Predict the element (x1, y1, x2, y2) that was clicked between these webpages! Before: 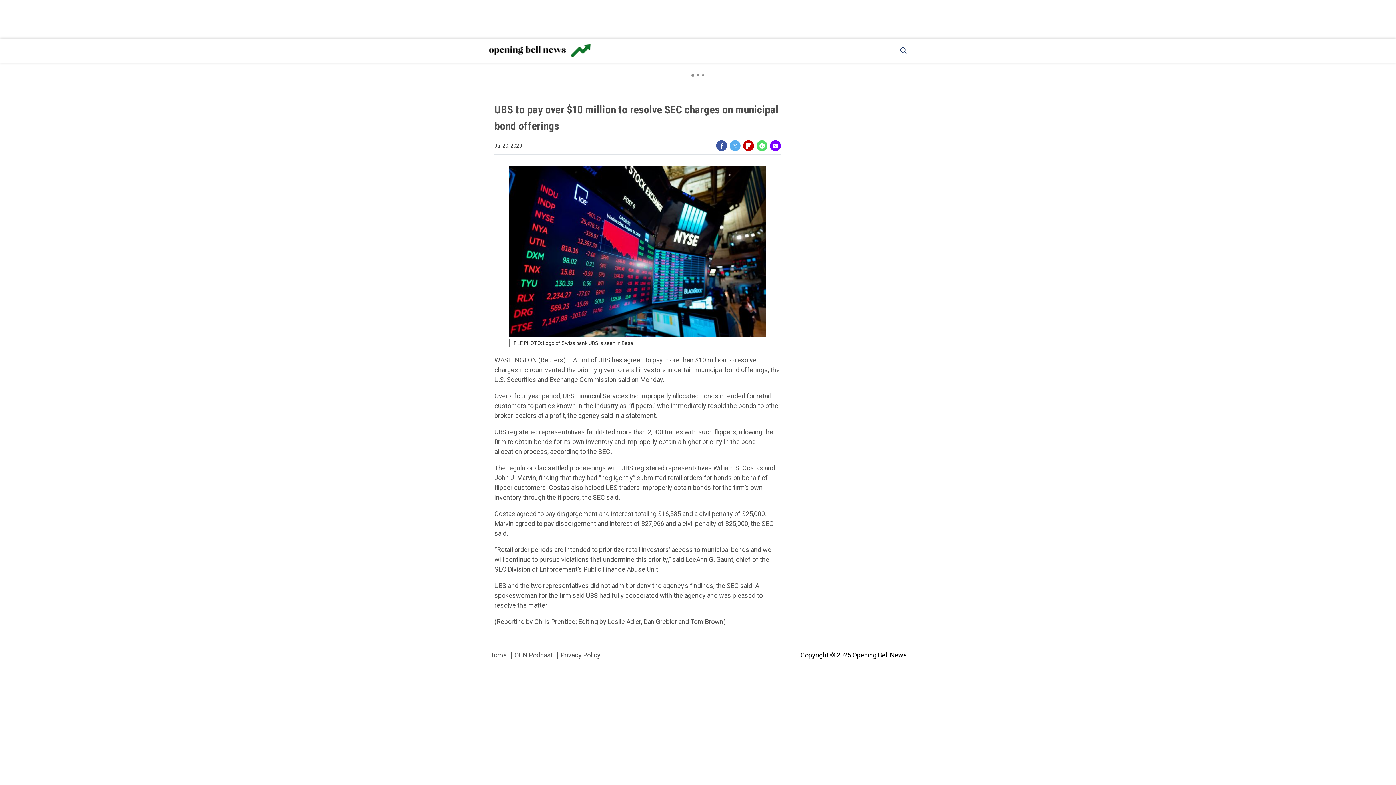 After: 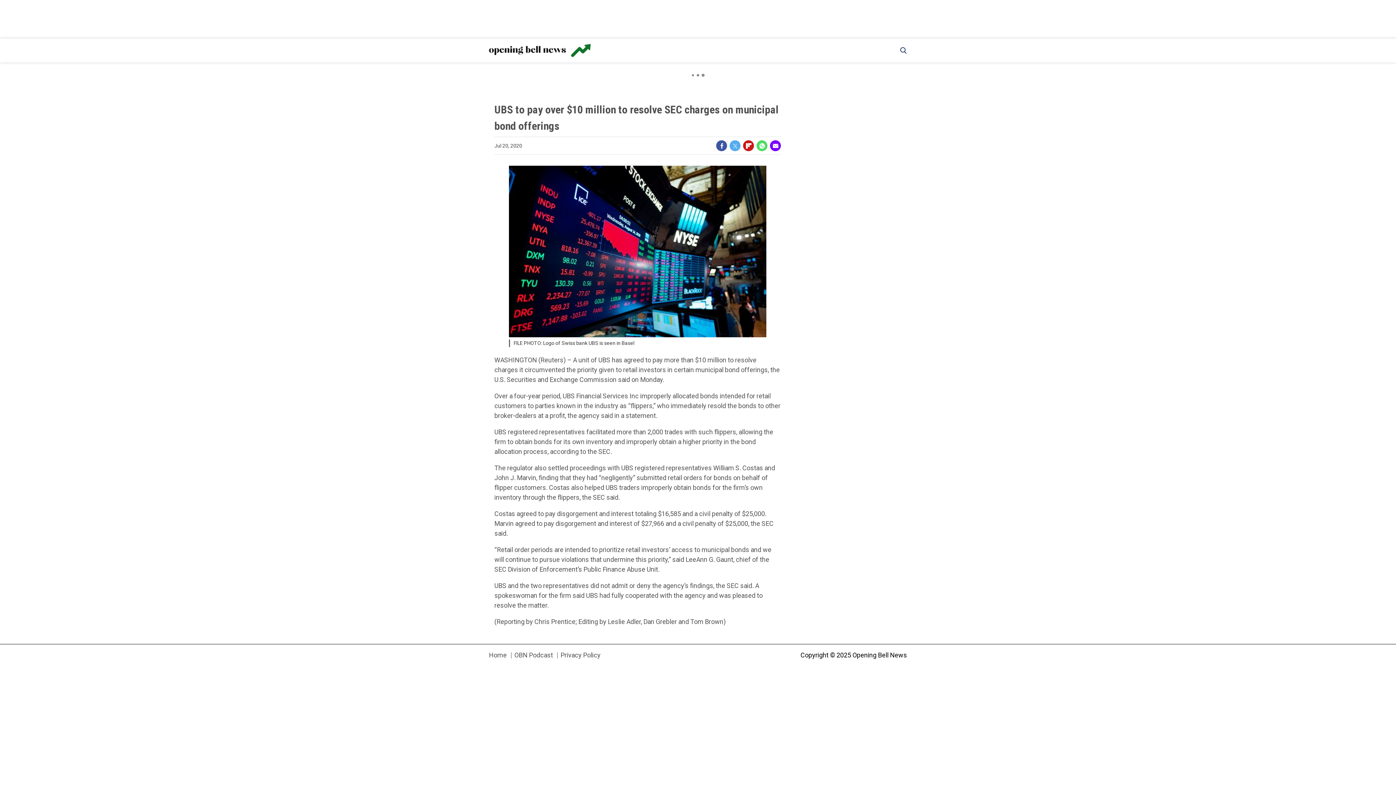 Action: label: (opens in a new tab) bbox: (743, 140, 754, 151)